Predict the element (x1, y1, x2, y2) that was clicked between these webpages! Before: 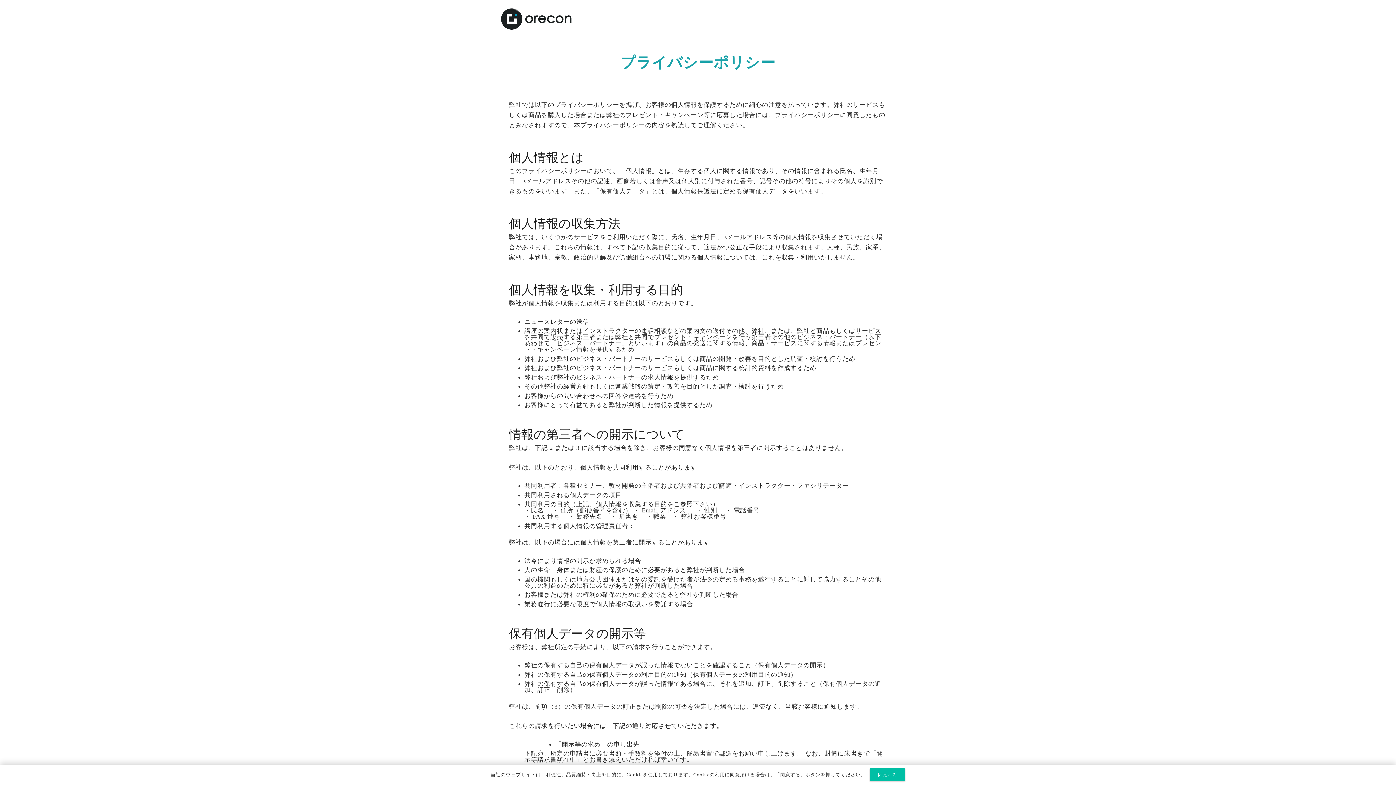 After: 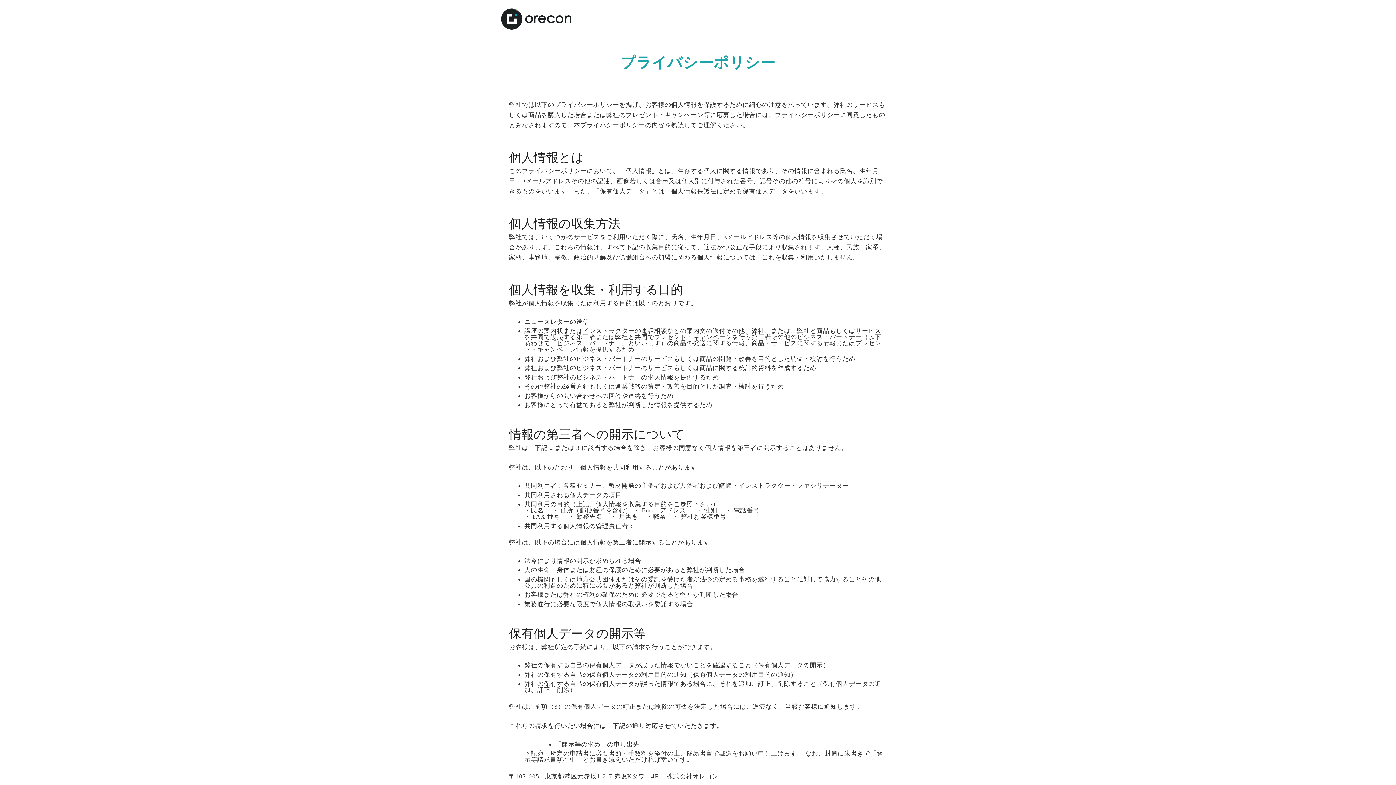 Action: bbox: (869, 768, 905, 781) label: 同意する